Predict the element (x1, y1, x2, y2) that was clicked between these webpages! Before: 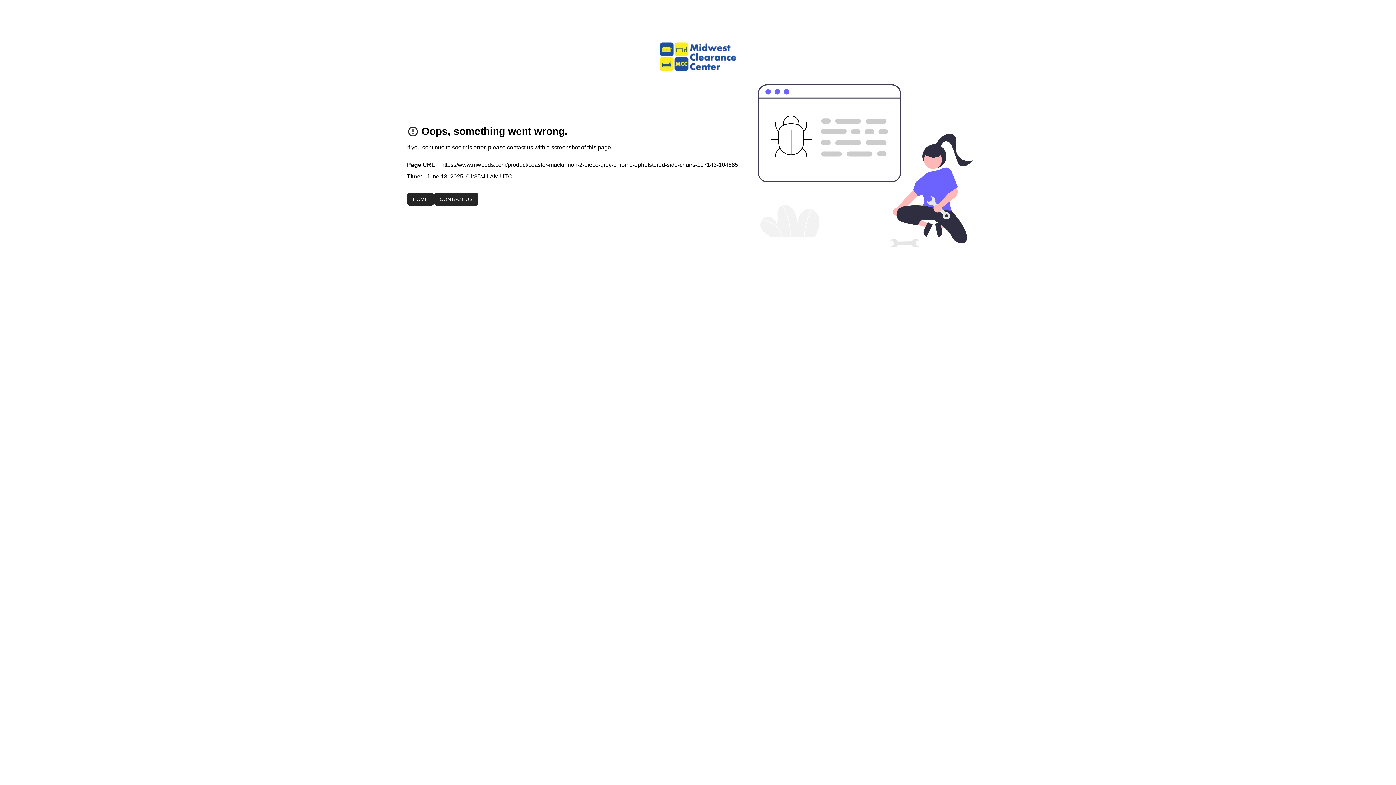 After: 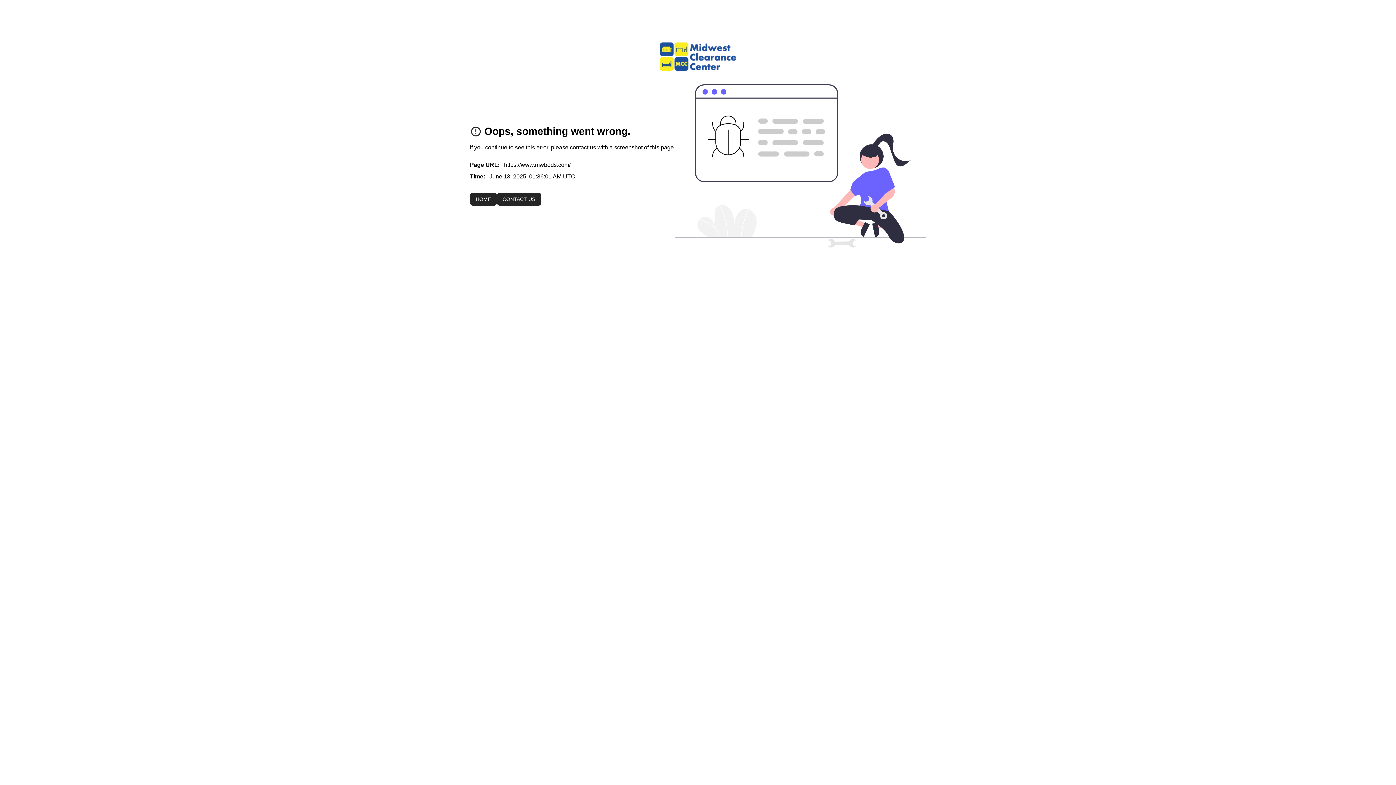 Action: label: To home page bbox: (658, 40, 737, 72)